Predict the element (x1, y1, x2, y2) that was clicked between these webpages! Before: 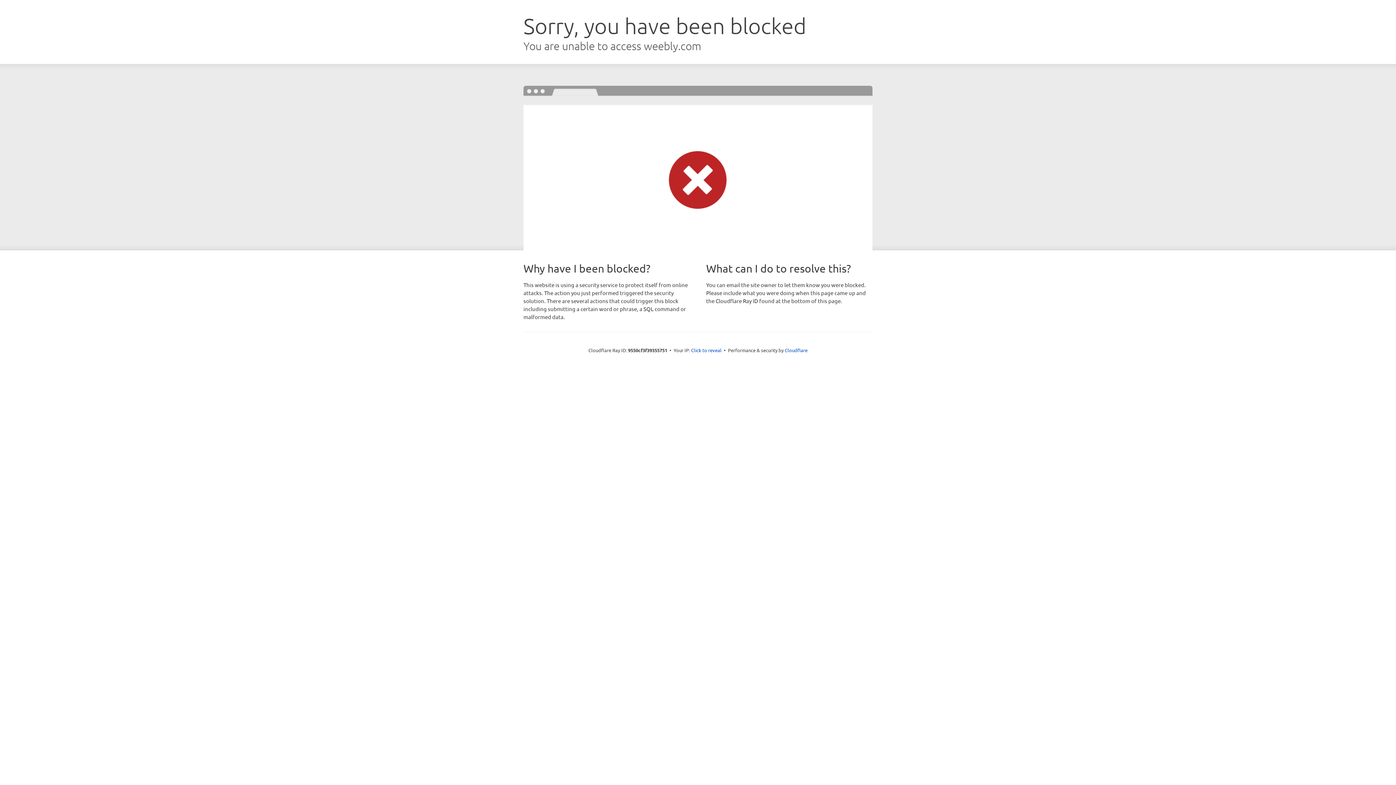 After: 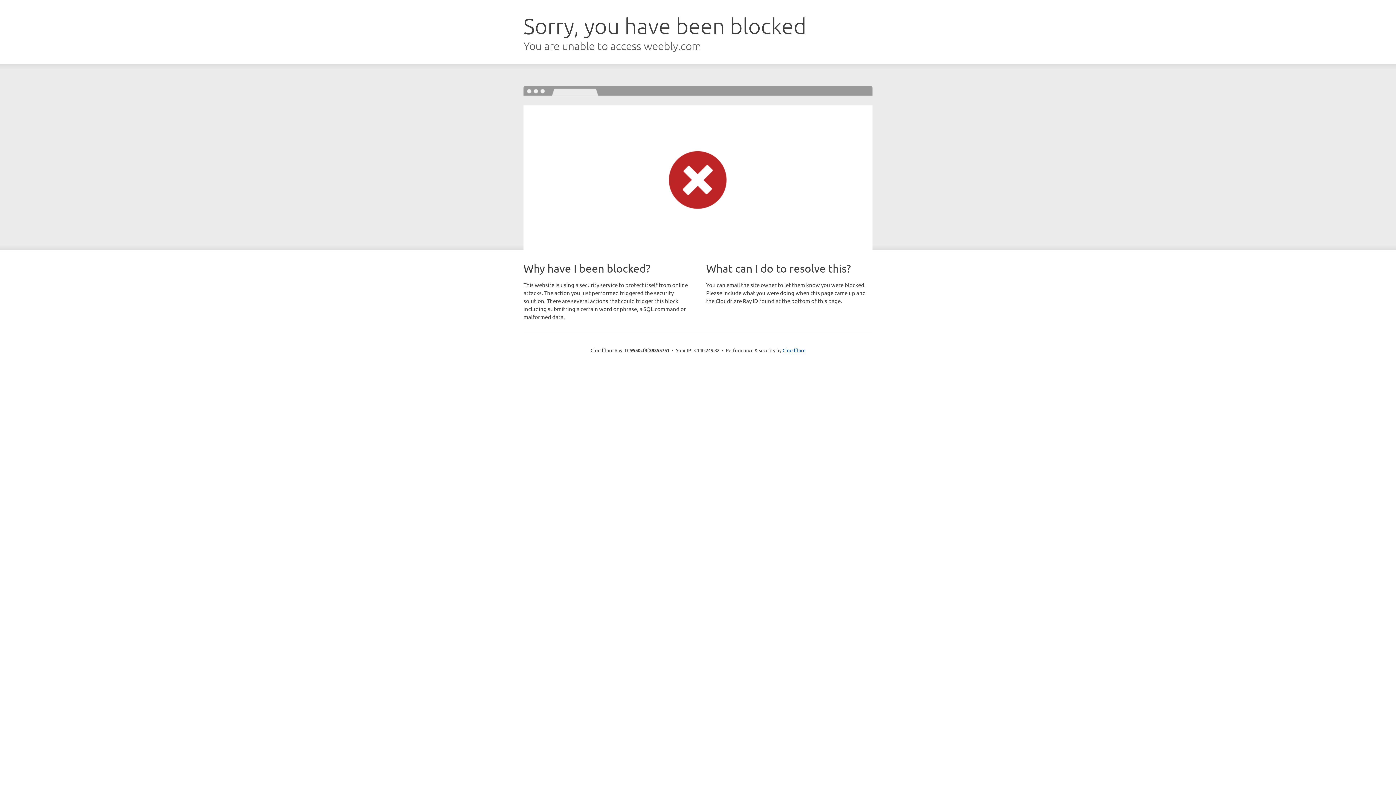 Action: label: Click to reveal bbox: (691, 346, 721, 353)